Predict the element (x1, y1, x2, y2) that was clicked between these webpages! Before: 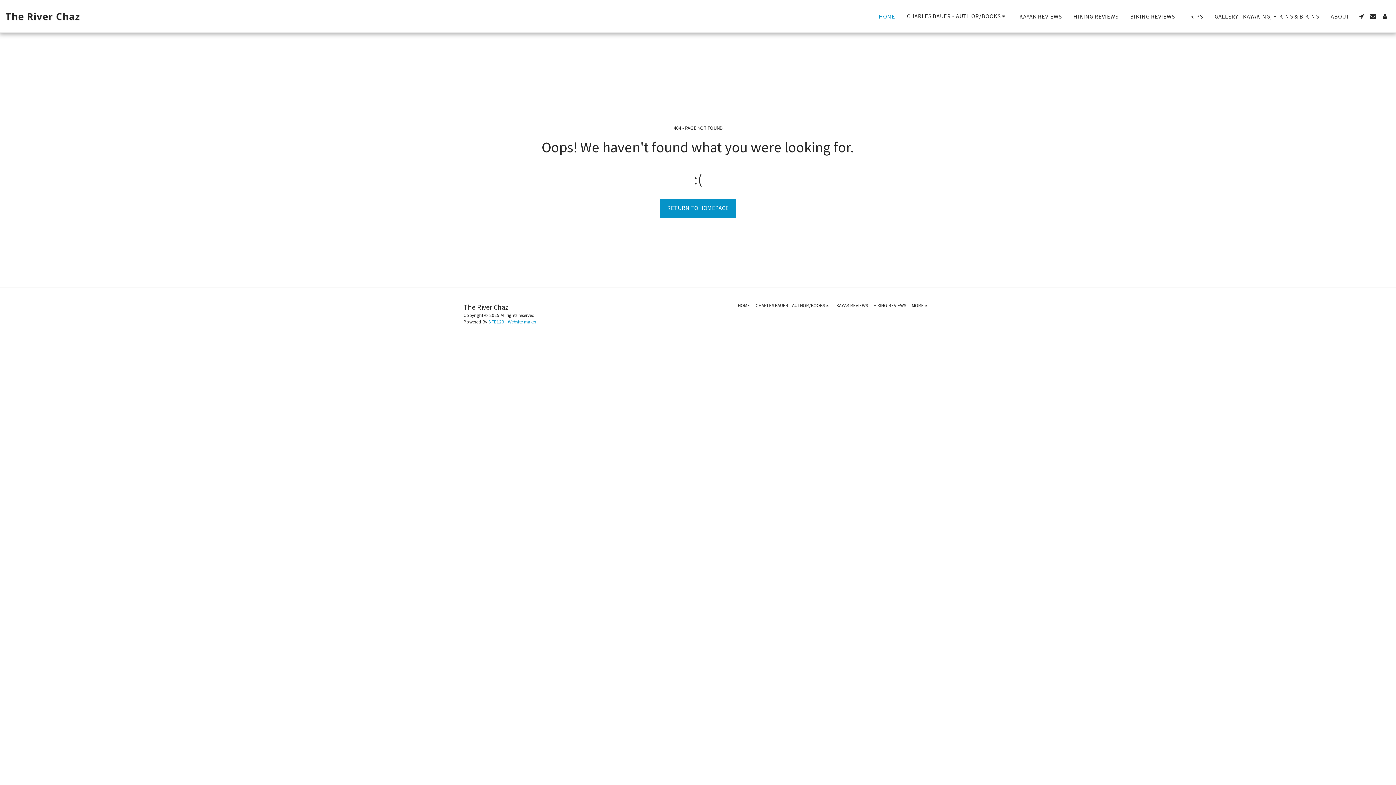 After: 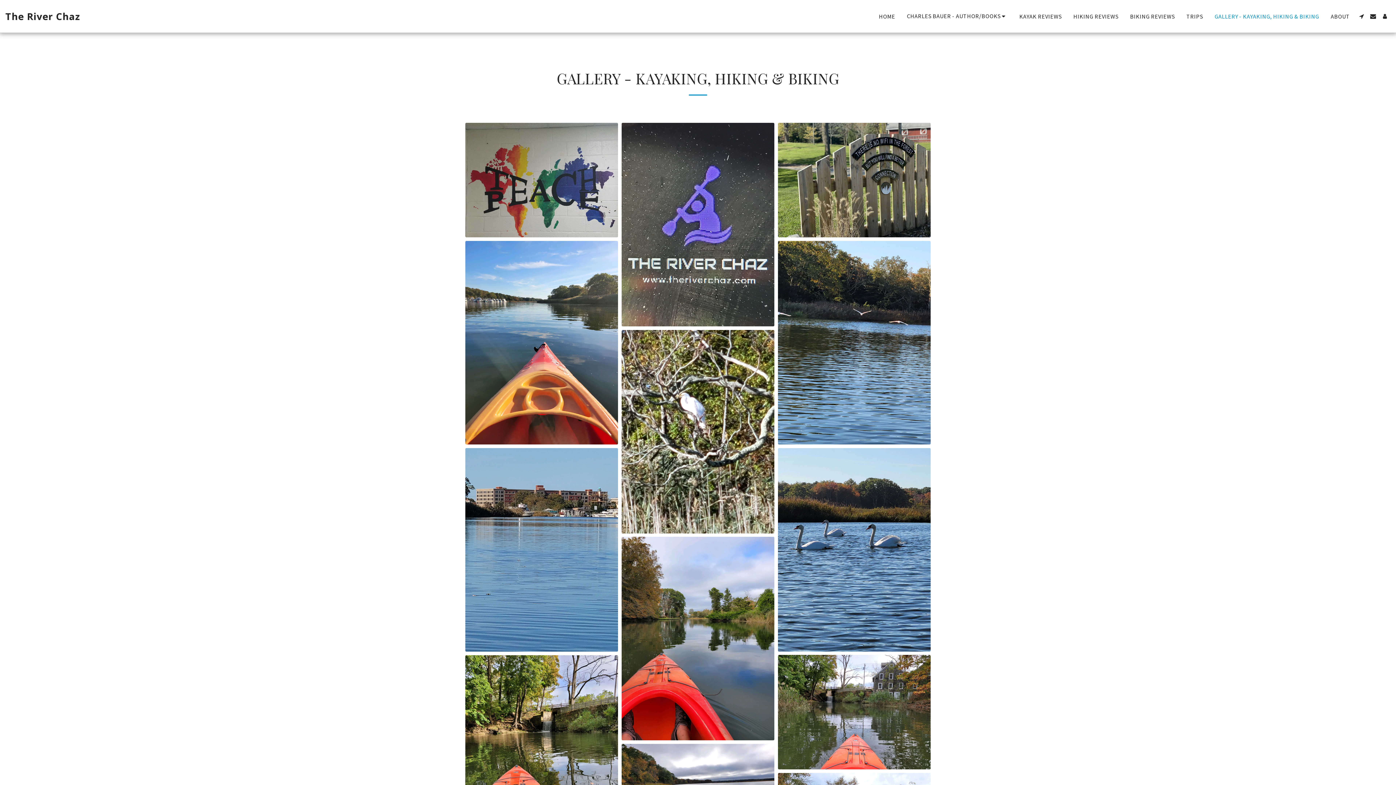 Action: label: GALLERY - KAYAKING, HIKING & BIKING bbox: (1209, 10, 1324, 22)